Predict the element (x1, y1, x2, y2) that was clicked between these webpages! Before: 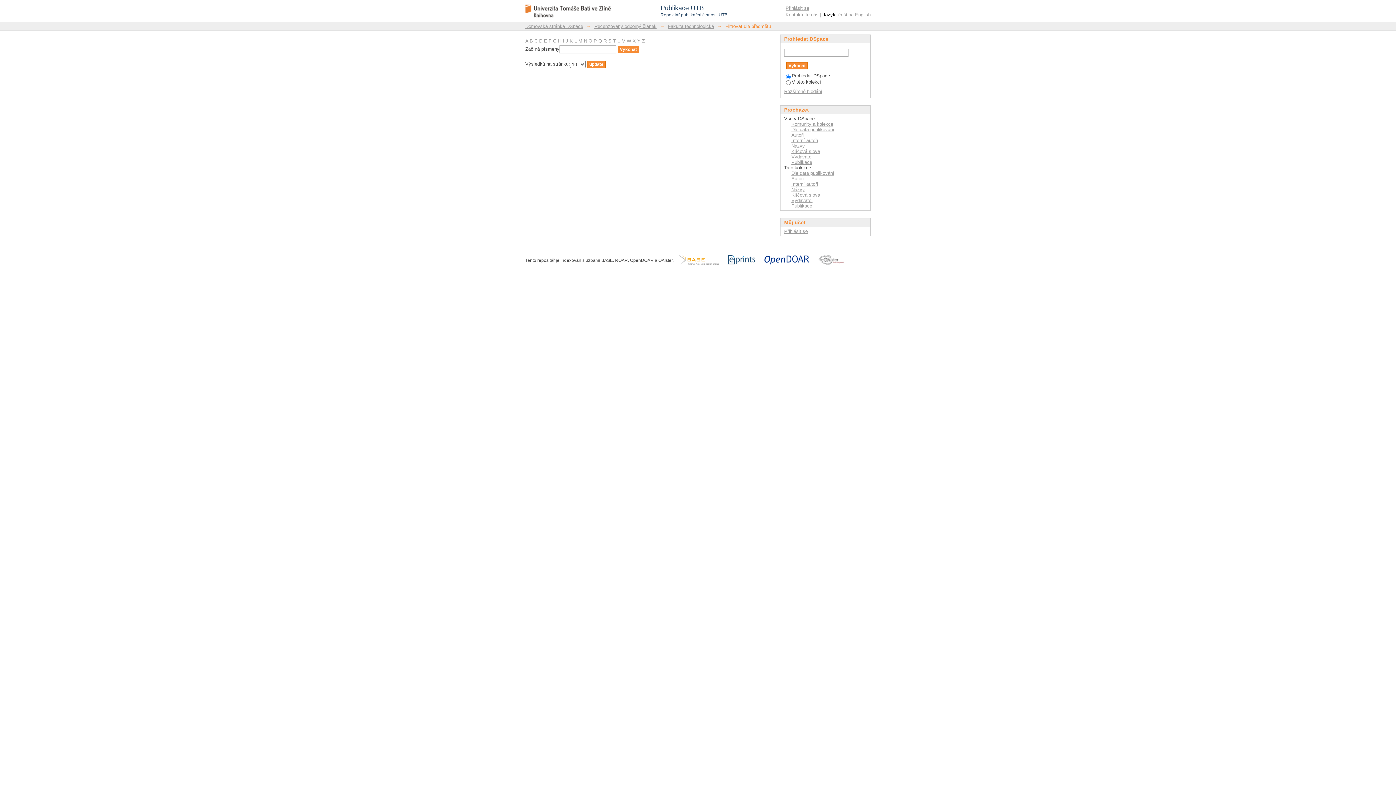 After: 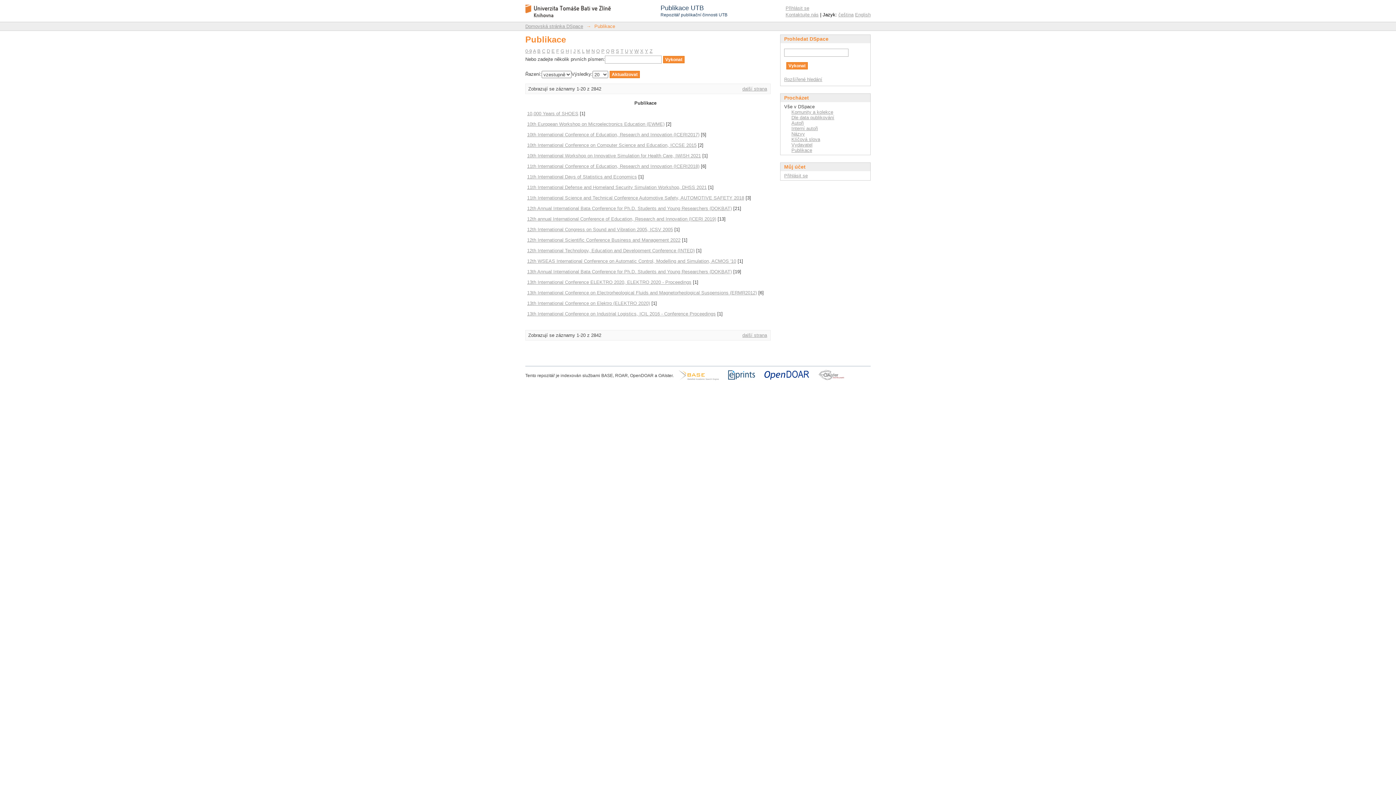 Action: label: Publikace bbox: (791, 159, 812, 165)